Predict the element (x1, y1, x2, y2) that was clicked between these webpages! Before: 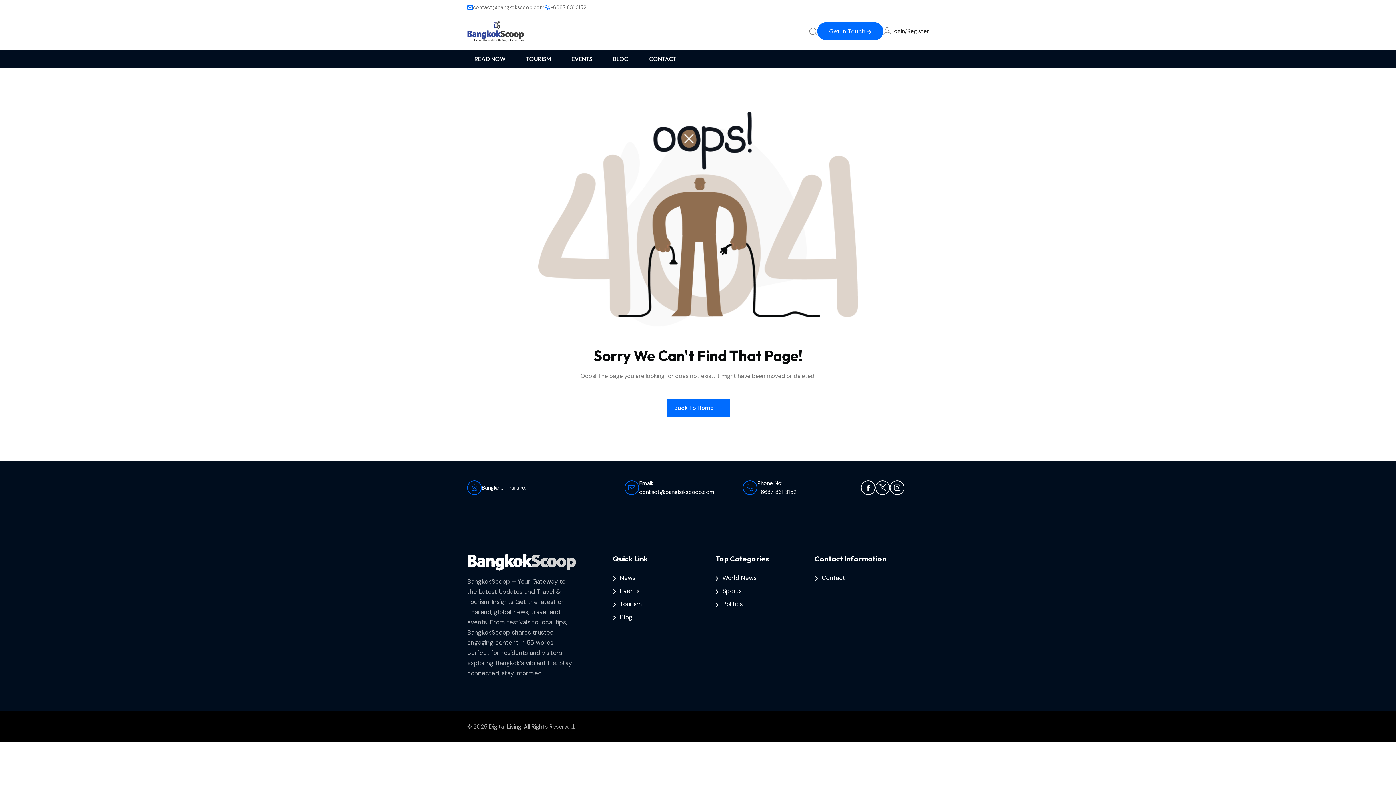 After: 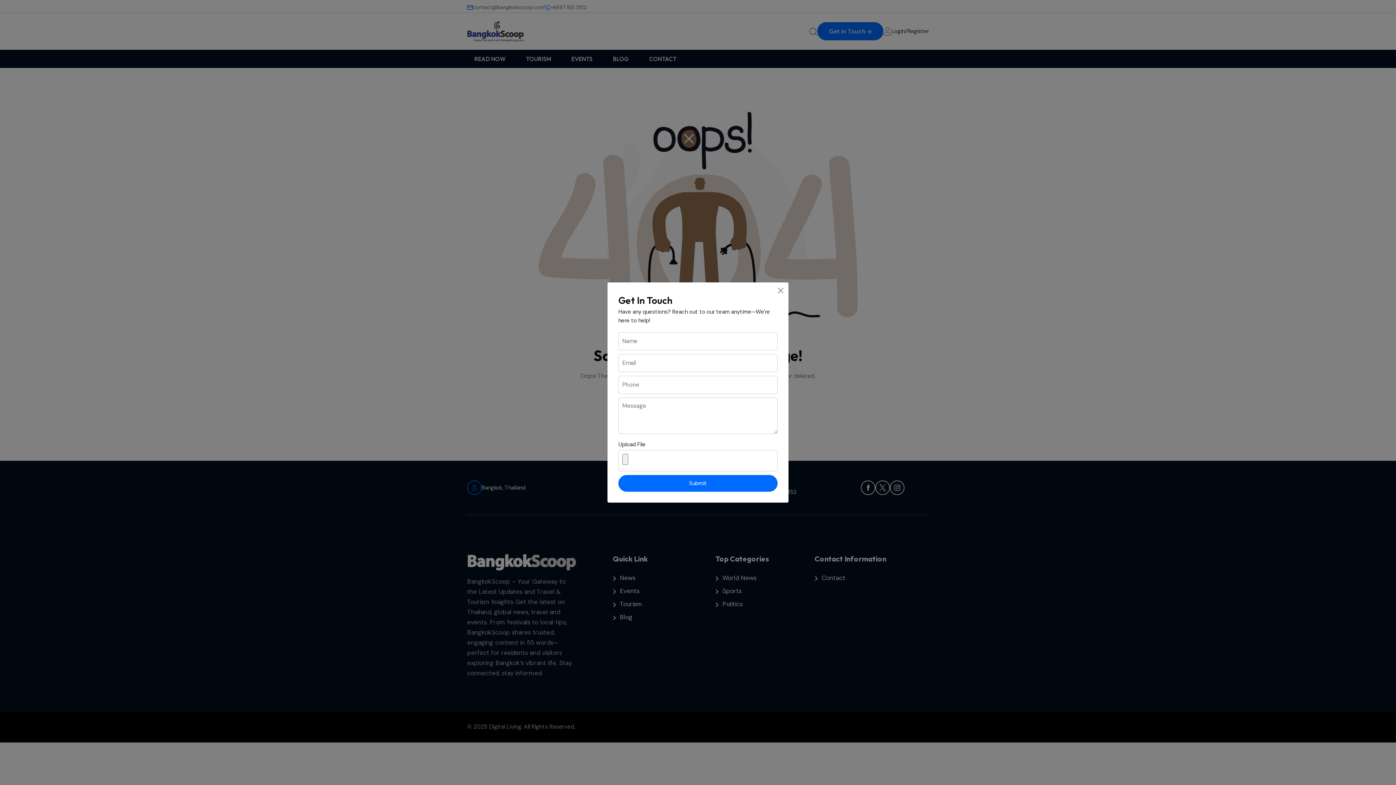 Action: label: Get In Touch 
Get In Touch  bbox: (817, 22, 883, 40)